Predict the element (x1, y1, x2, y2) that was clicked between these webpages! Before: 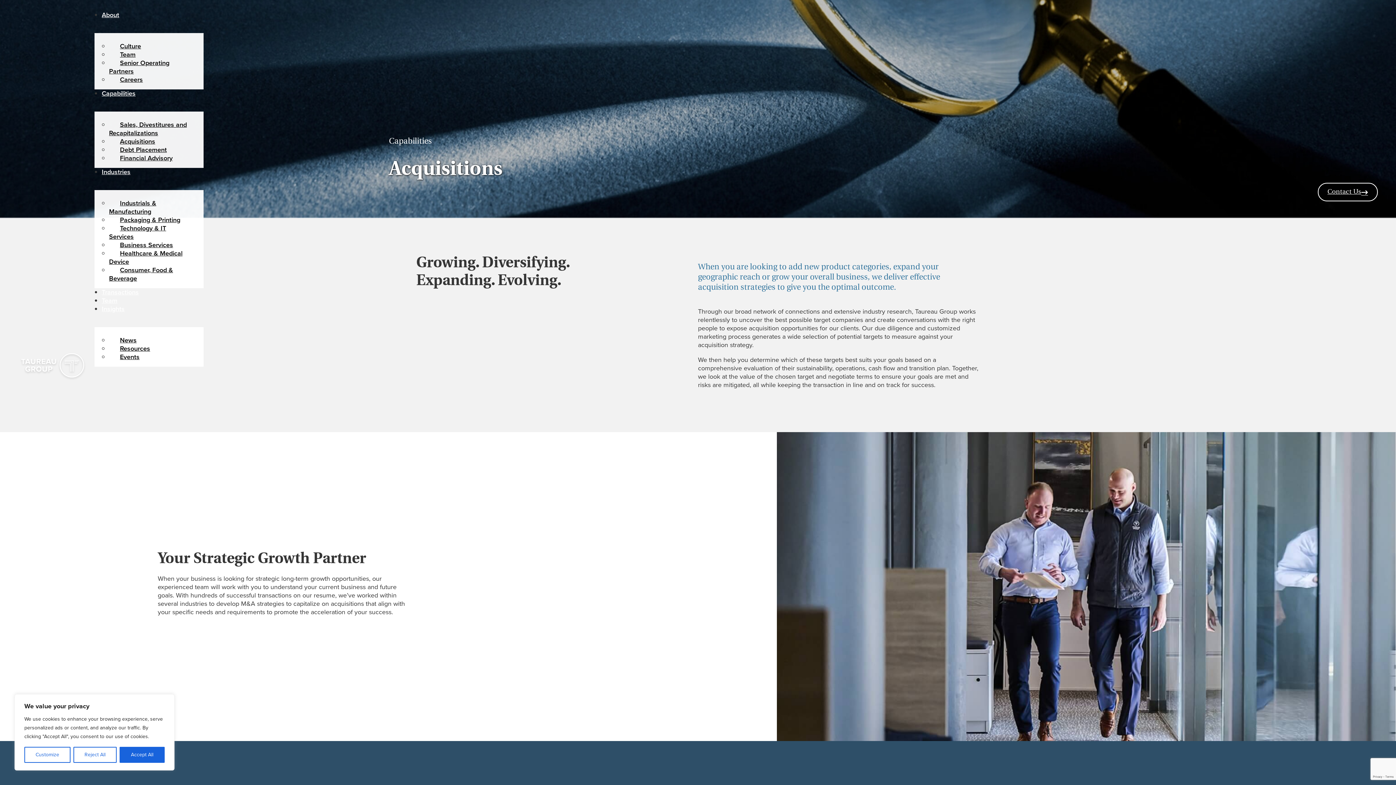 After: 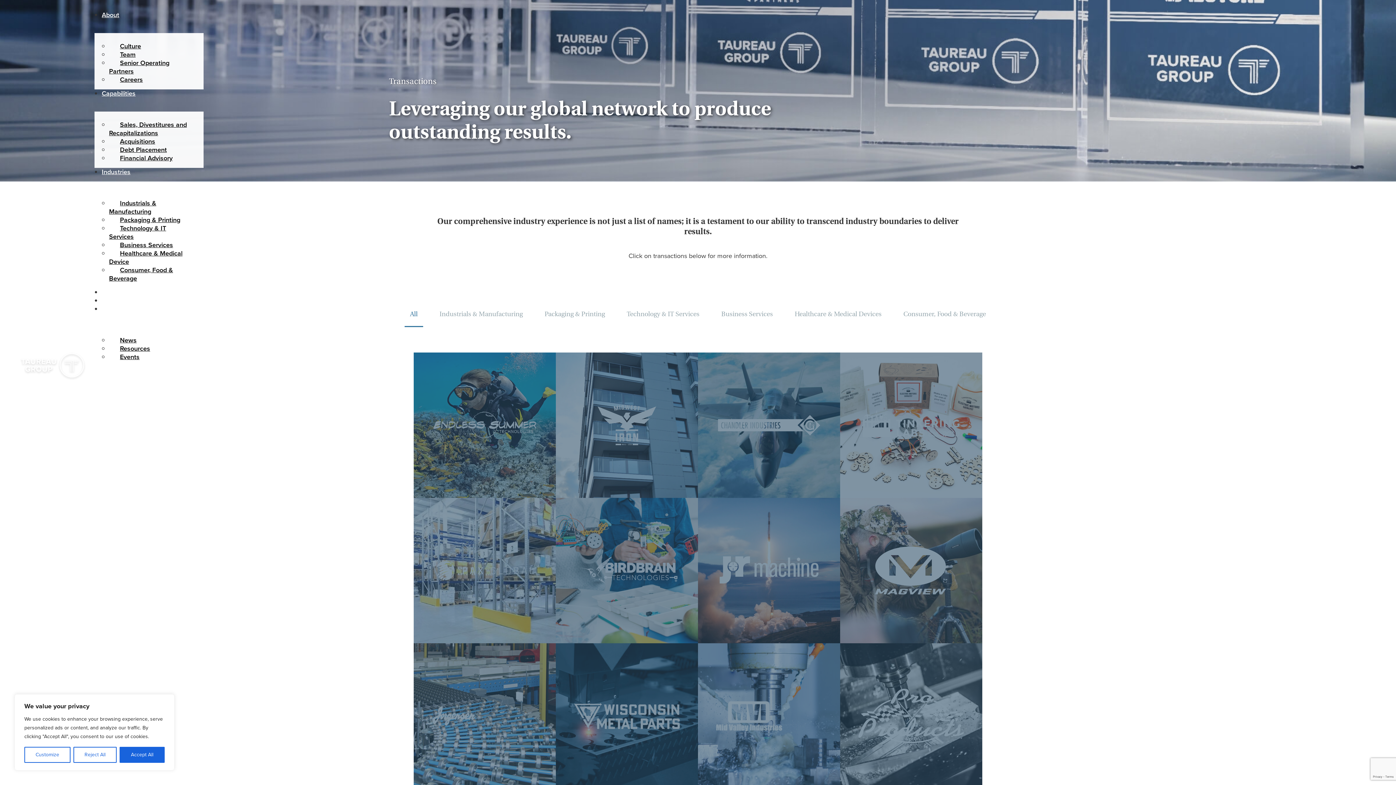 Action: label: Transactions bbox: (101, 287, 138, 309)